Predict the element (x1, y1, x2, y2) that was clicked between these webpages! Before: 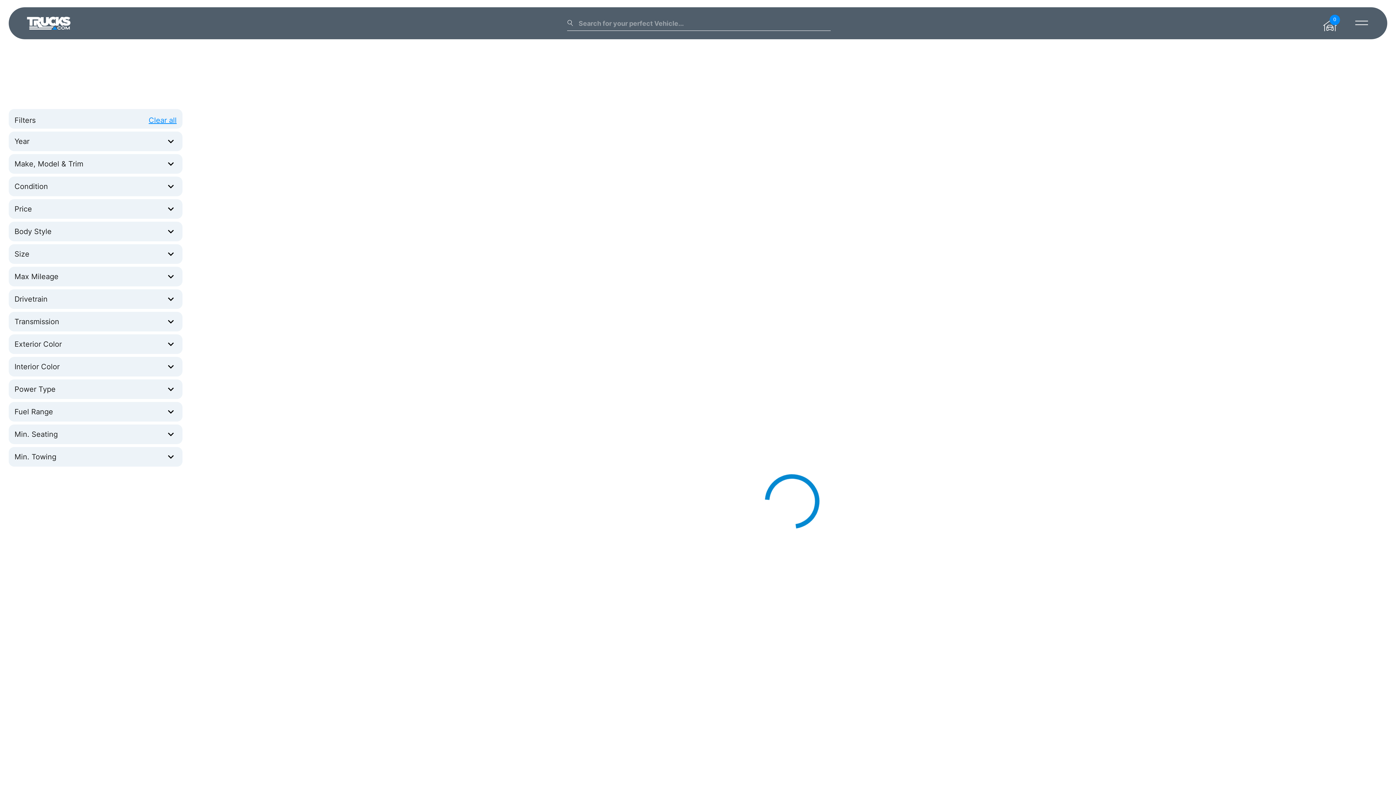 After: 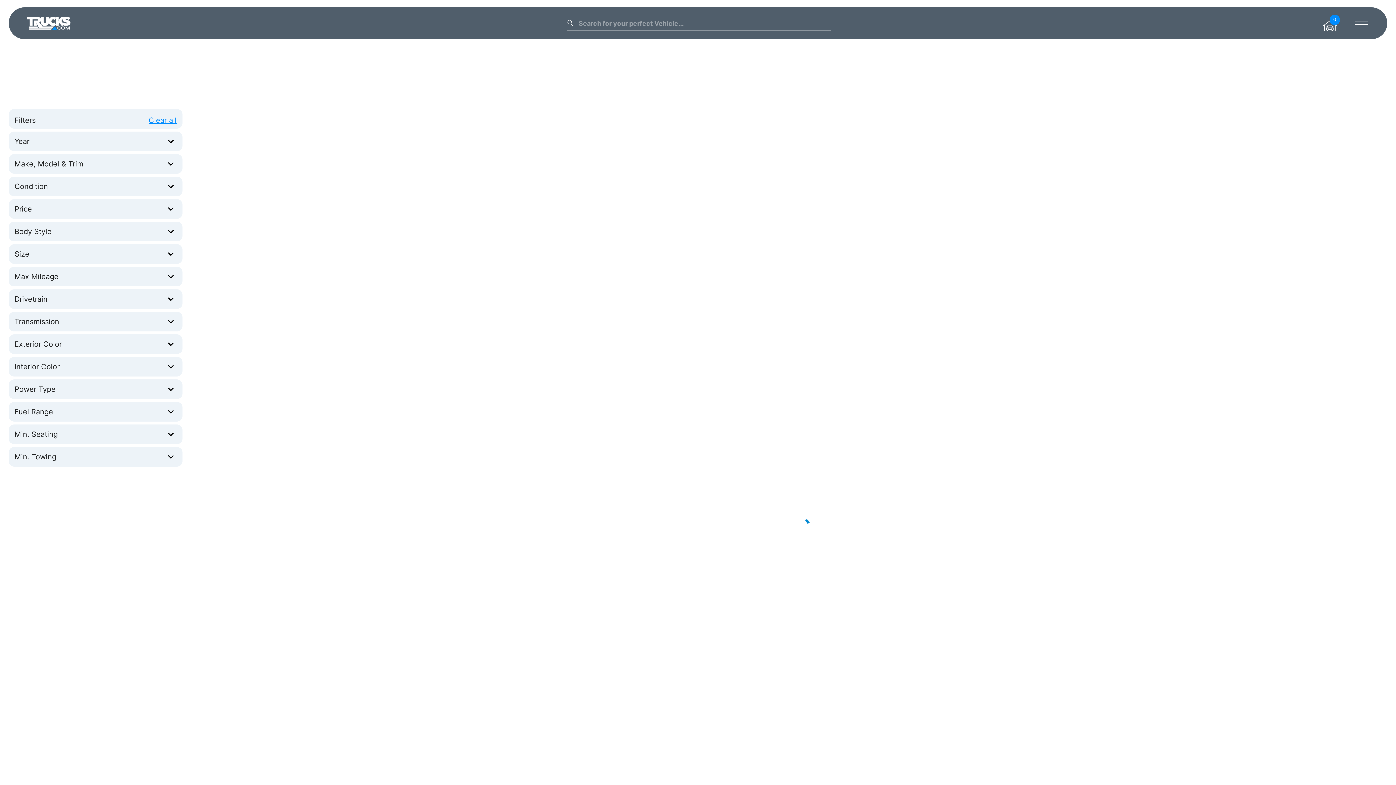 Action: label: Size bbox: (14, 244, 176, 263)